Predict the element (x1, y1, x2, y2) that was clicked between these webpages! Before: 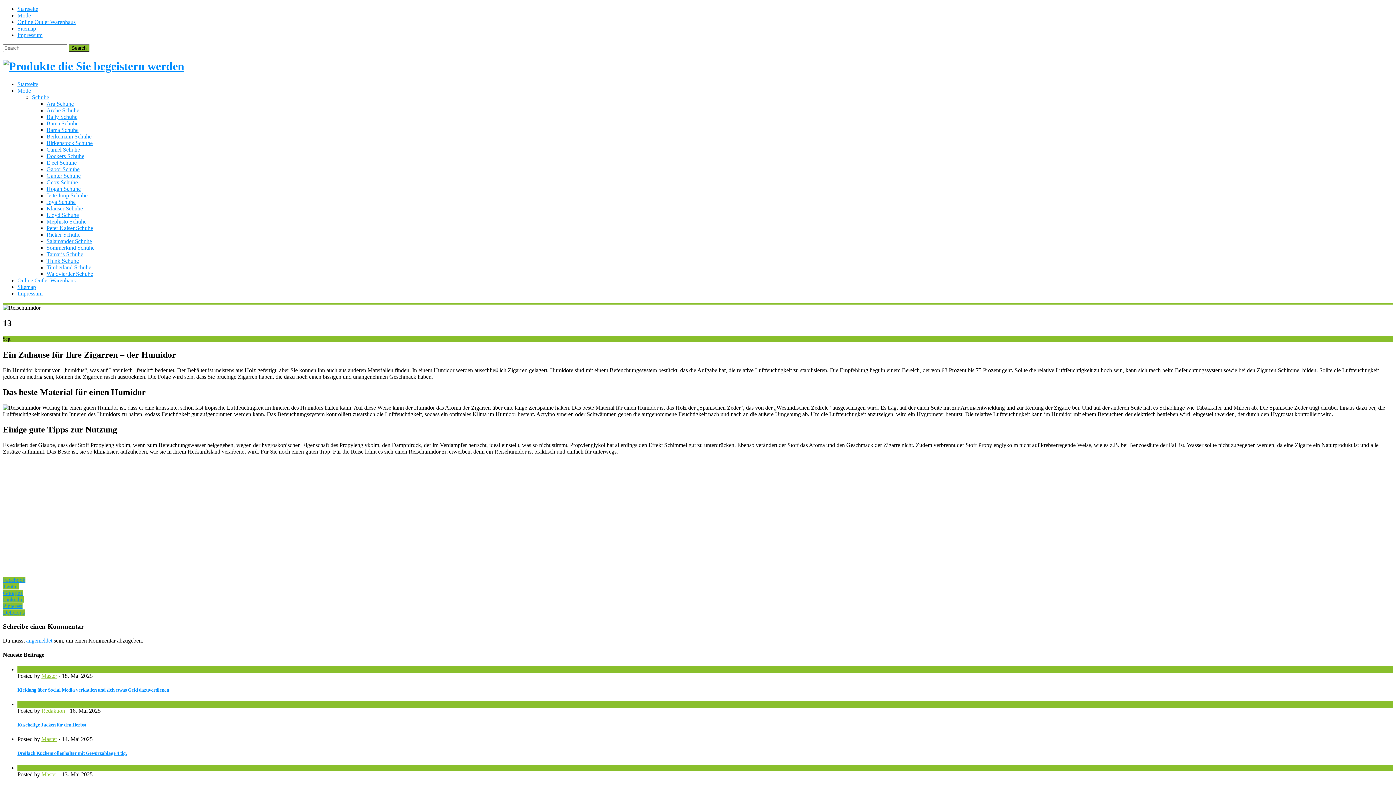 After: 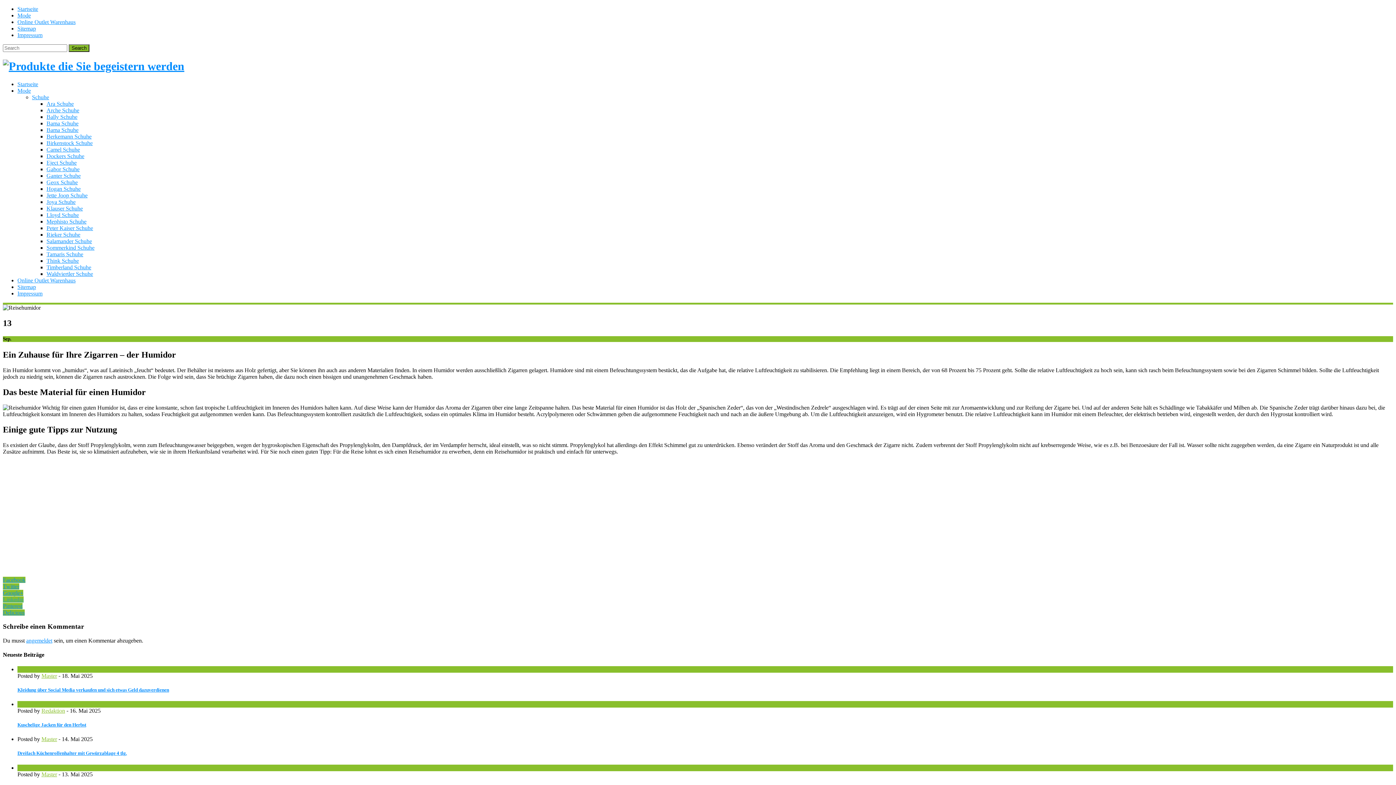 Action: bbox: (2, 596, 23, 602) label: Linkedin